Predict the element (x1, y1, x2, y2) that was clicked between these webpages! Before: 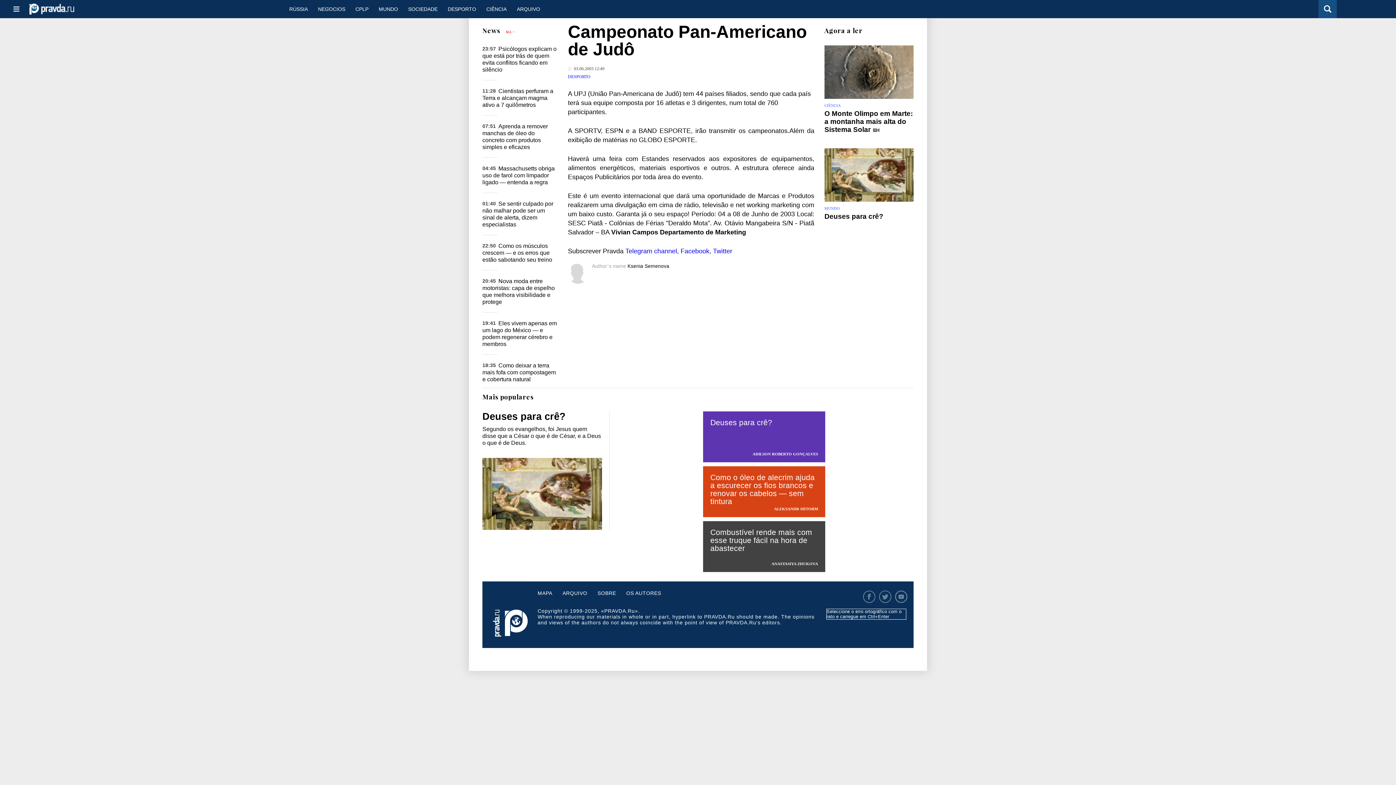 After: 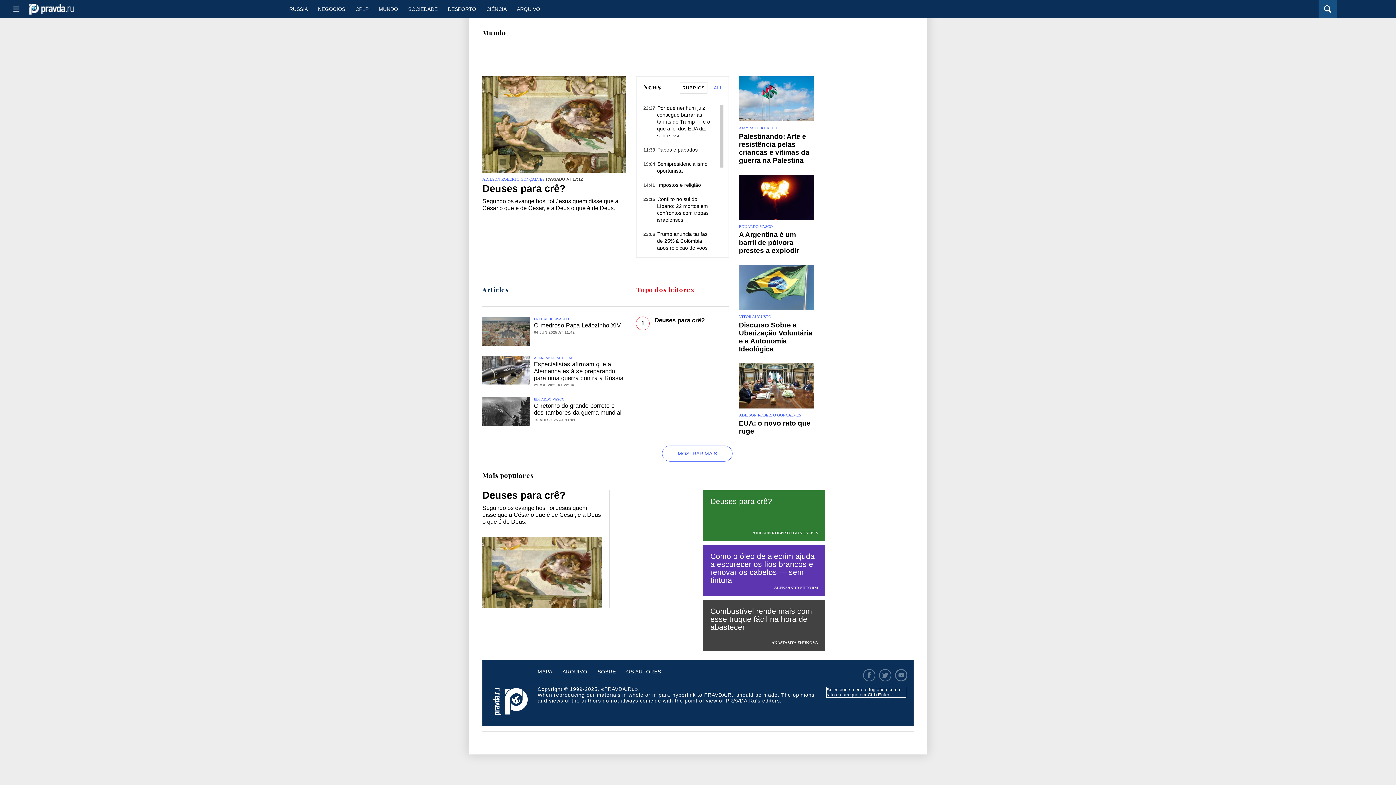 Action: bbox: (824, 206, 839, 210) label: MUNDO